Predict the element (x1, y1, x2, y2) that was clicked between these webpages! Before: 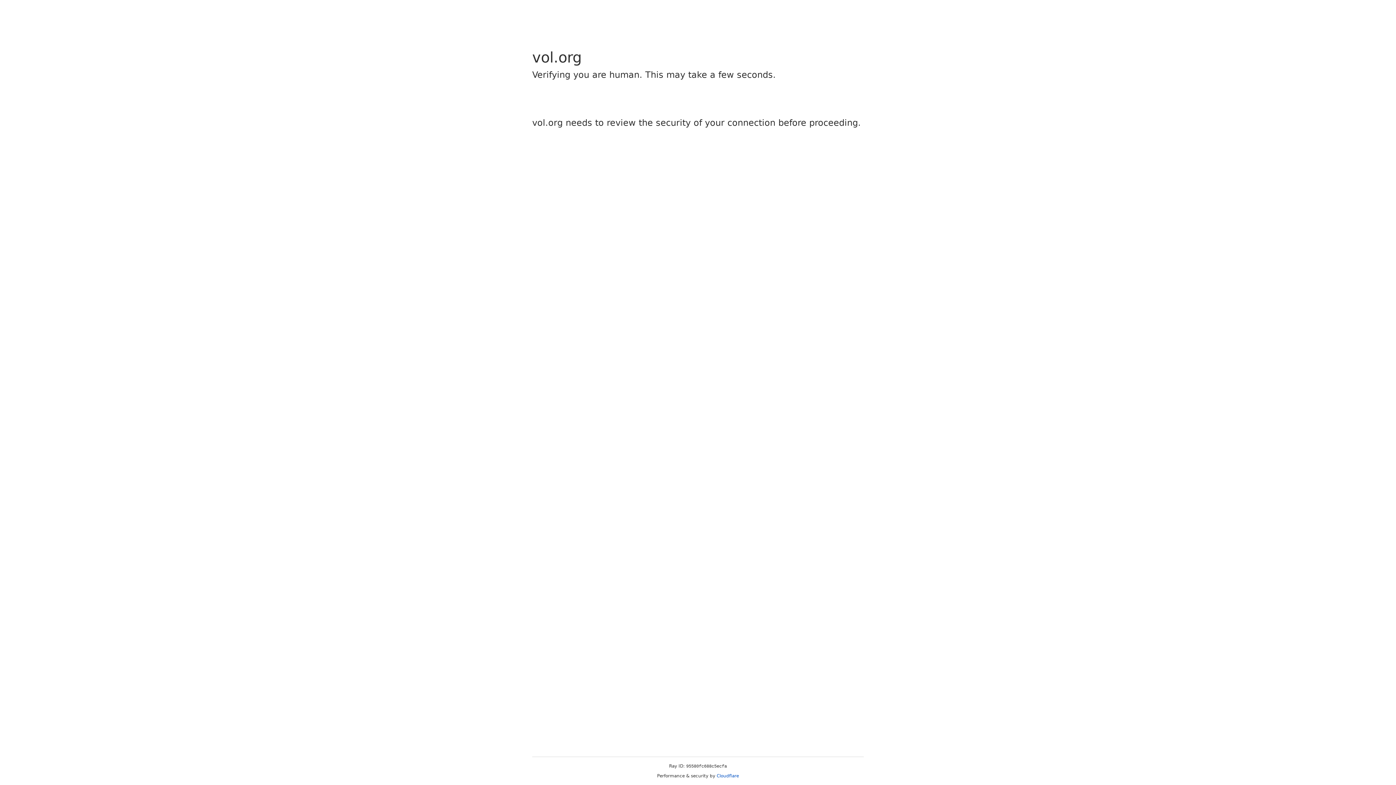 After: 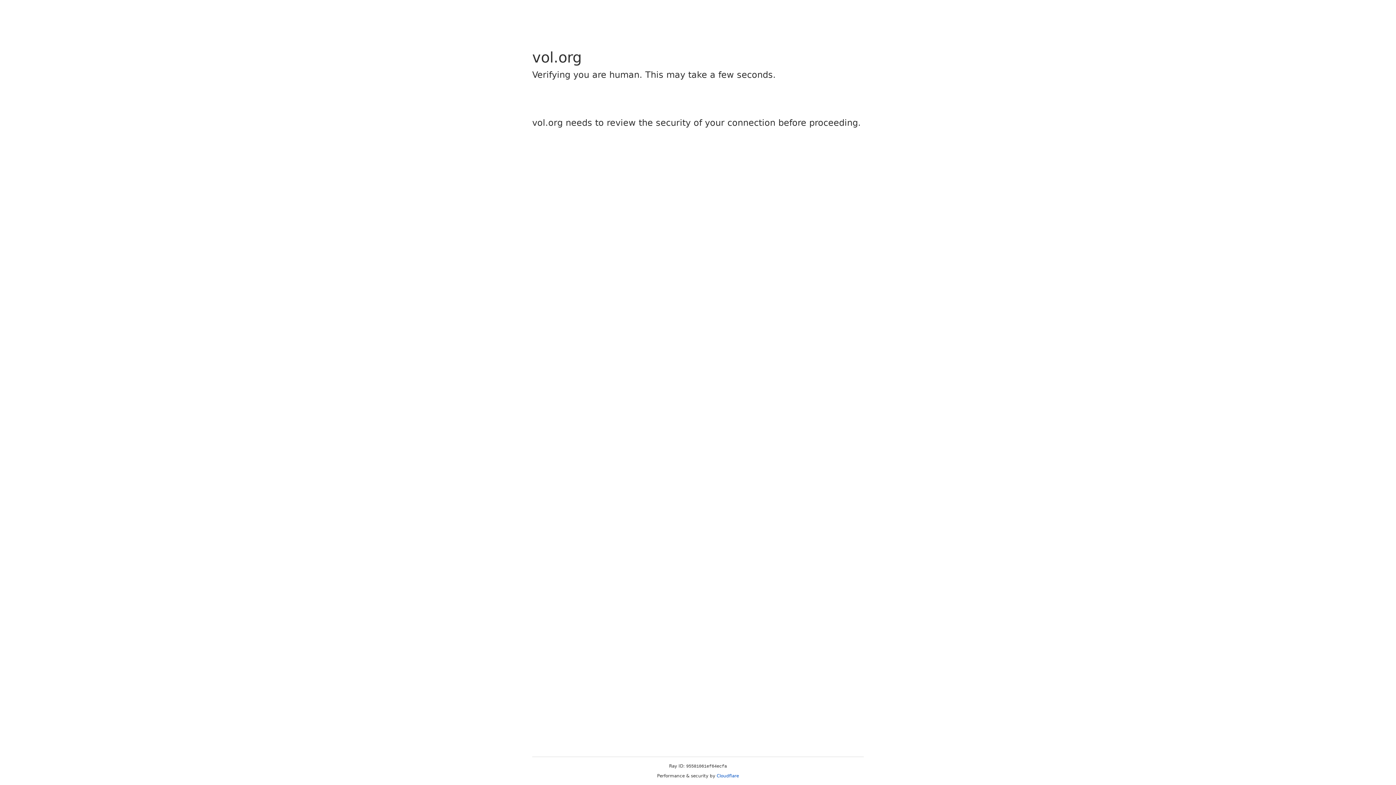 Action: bbox: (716, 773, 739, 778) label: Cloudflare